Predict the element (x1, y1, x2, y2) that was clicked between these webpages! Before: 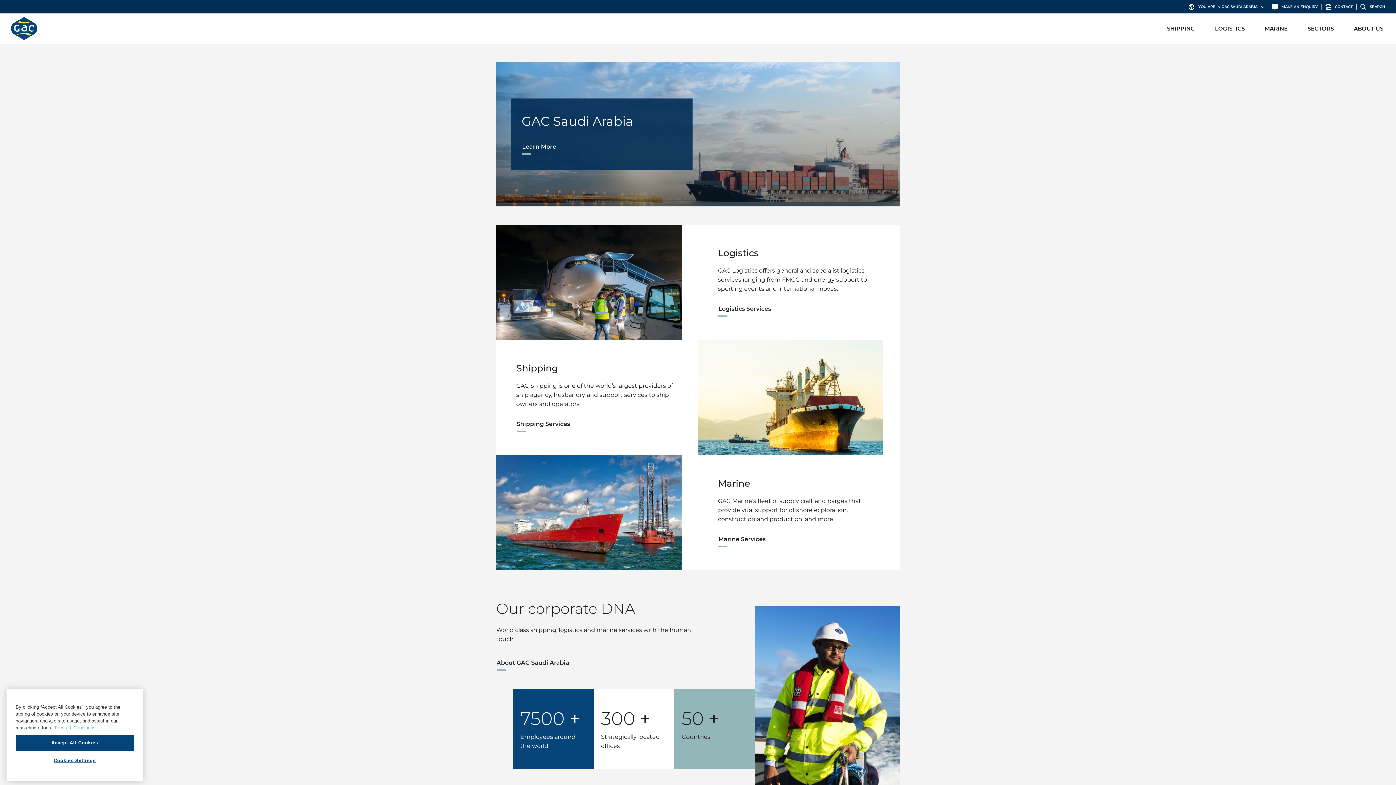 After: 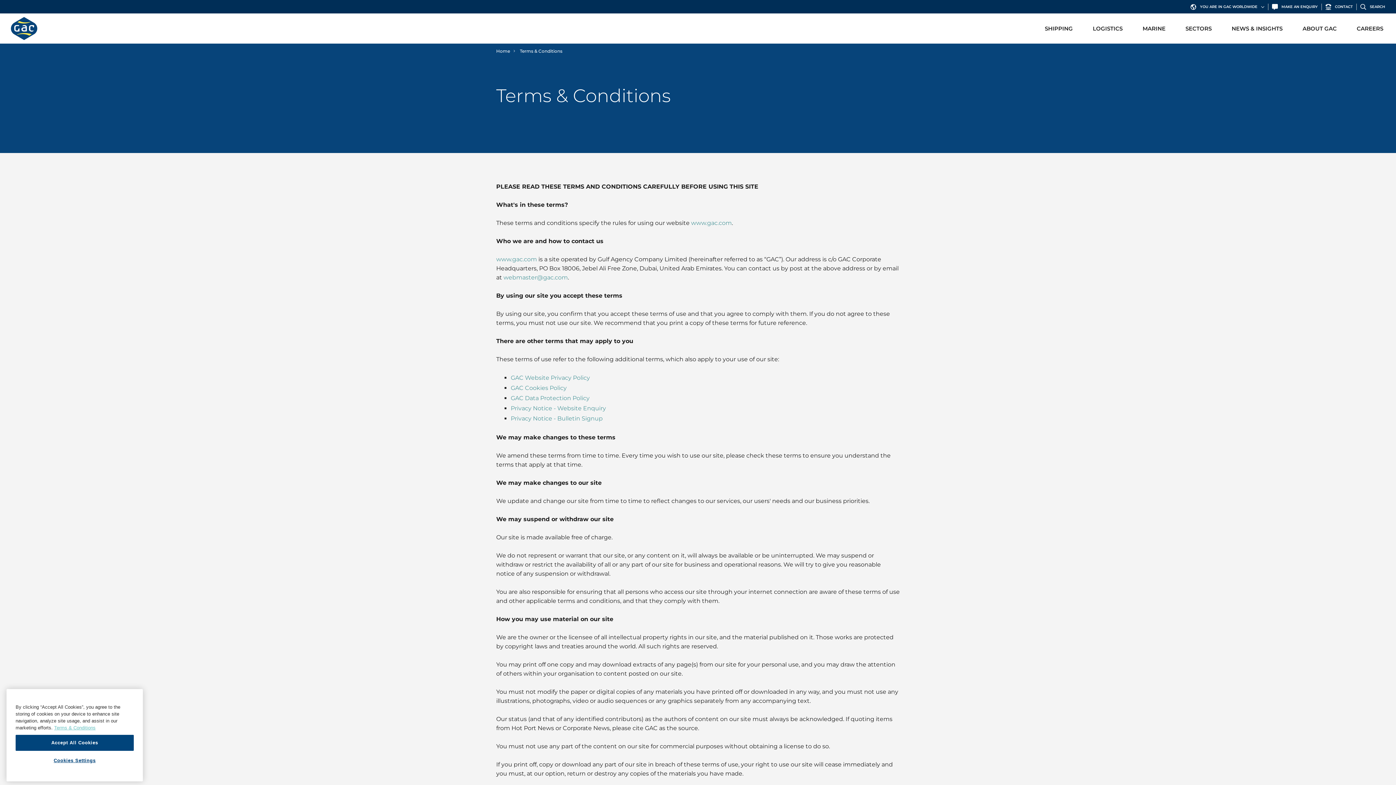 Action: label: Terms & Conditions bbox: (54, 725, 95, 730)